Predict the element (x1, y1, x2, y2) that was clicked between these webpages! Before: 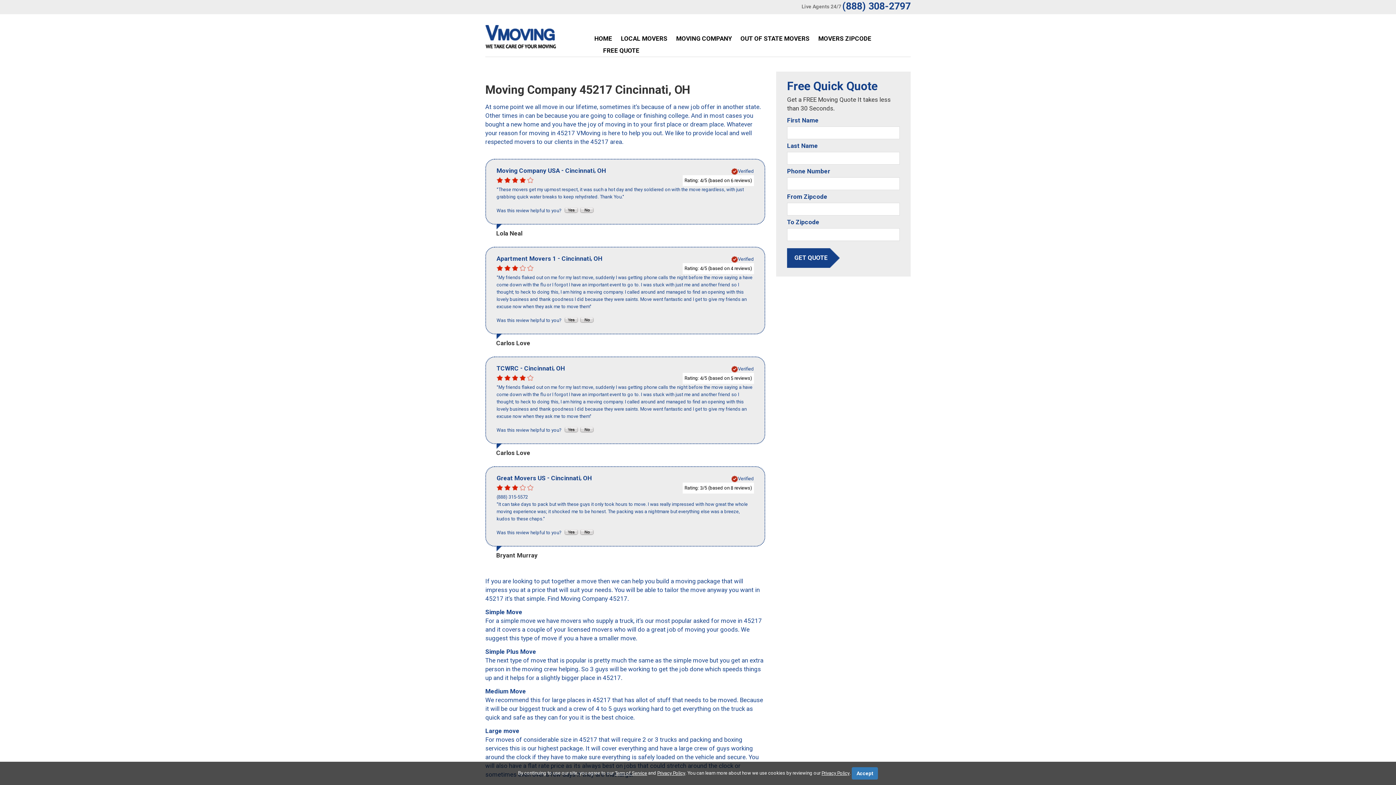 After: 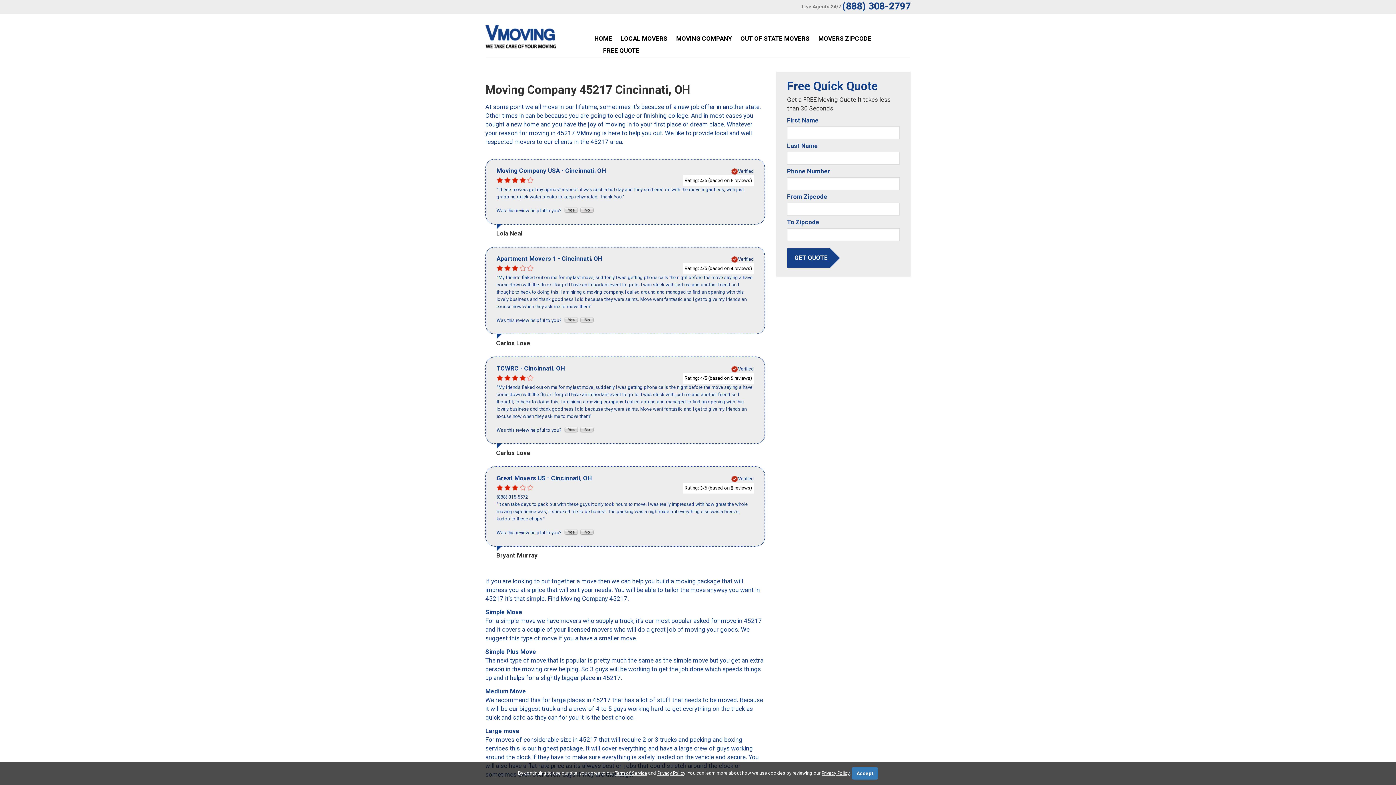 Action: bbox: (564, 207, 579, 212)